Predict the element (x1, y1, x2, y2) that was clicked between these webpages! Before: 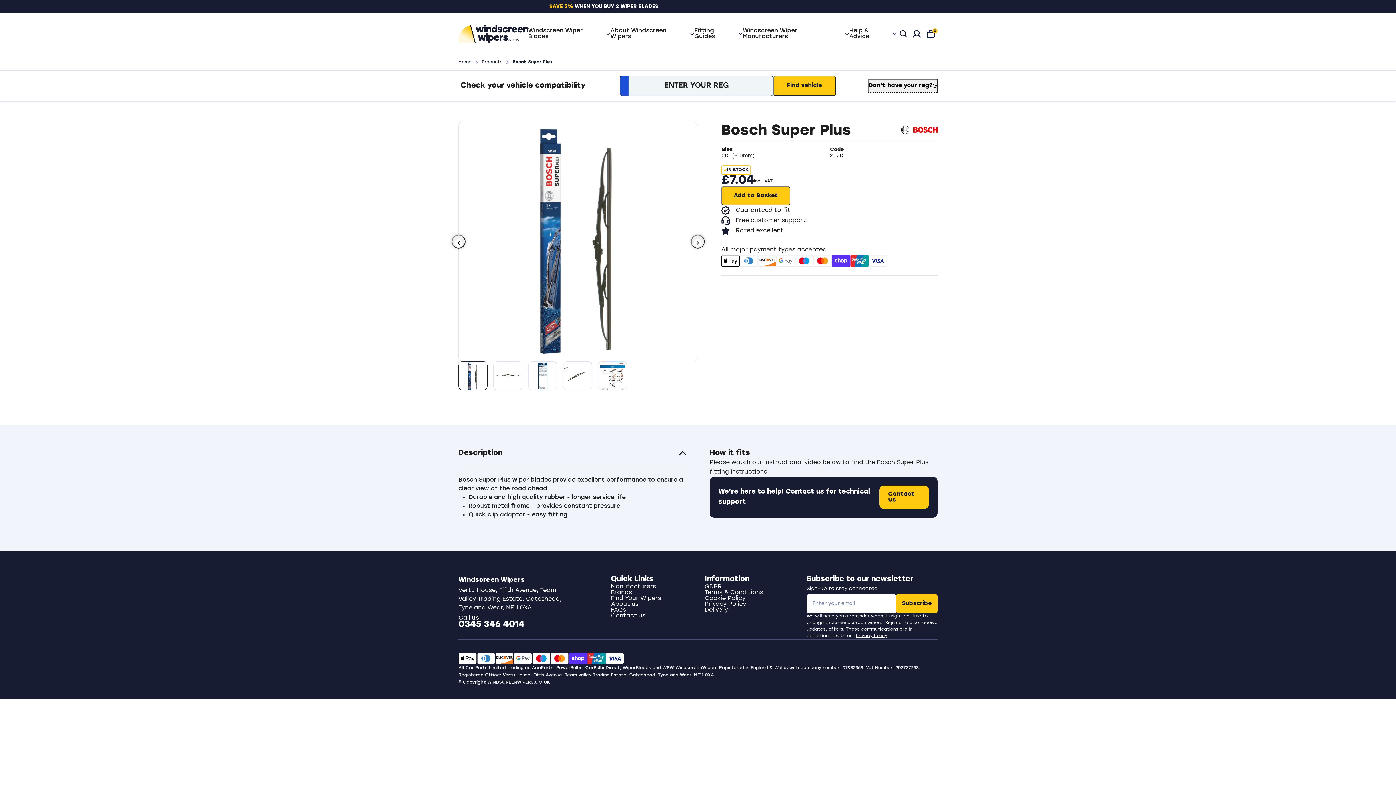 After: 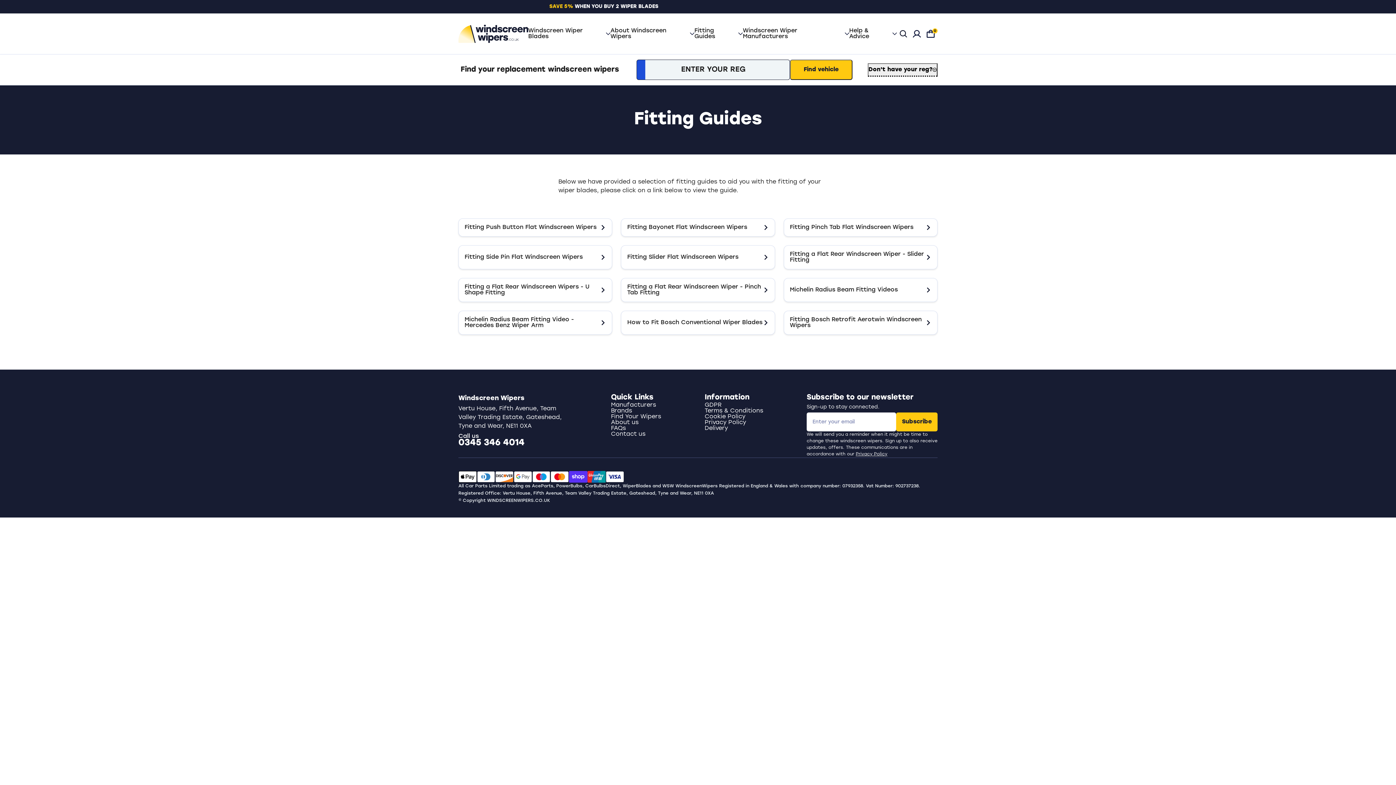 Action: label: Fitting Guides bbox: (694, 28, 742, 39)